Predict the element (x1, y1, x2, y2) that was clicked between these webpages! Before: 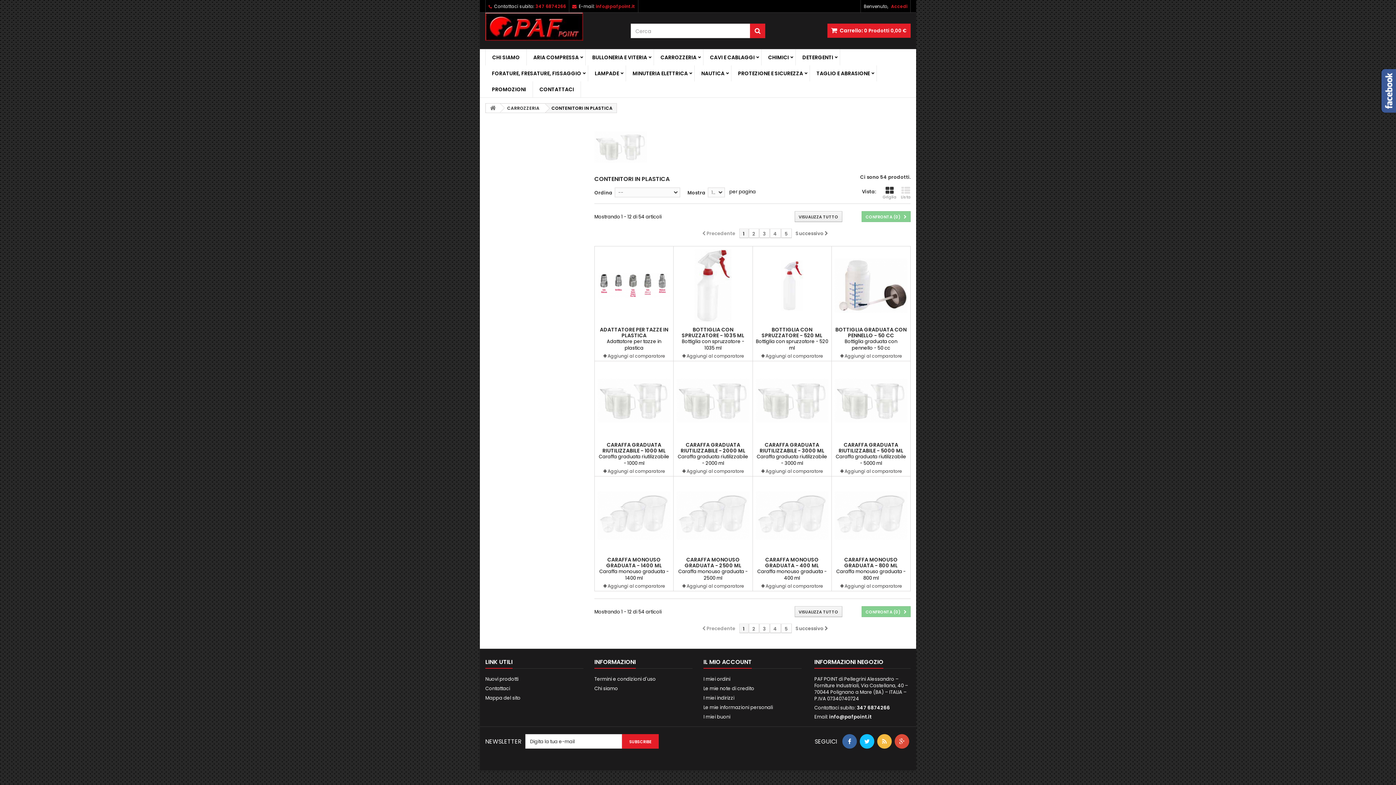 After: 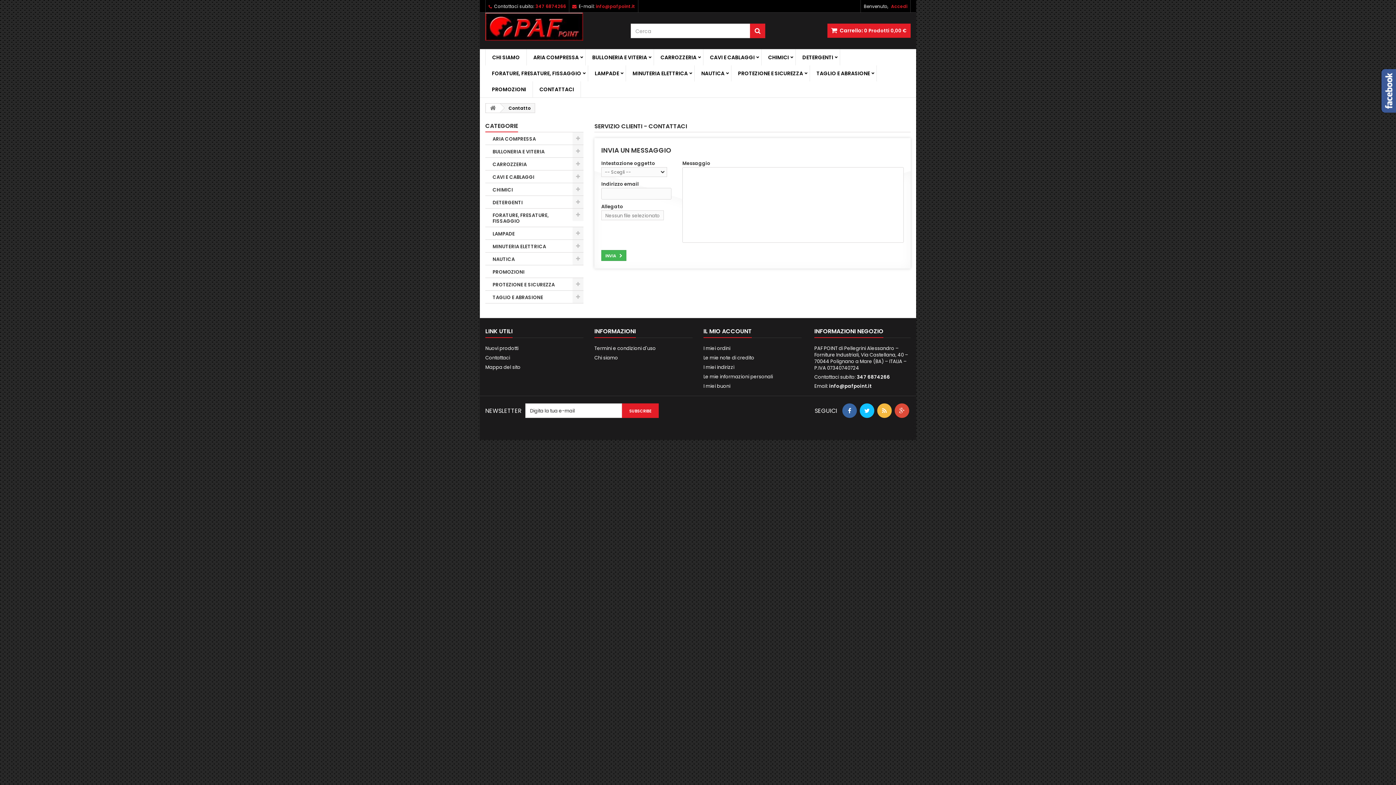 Action: bbox: (485, 685, 510, 692) label: Contattaci